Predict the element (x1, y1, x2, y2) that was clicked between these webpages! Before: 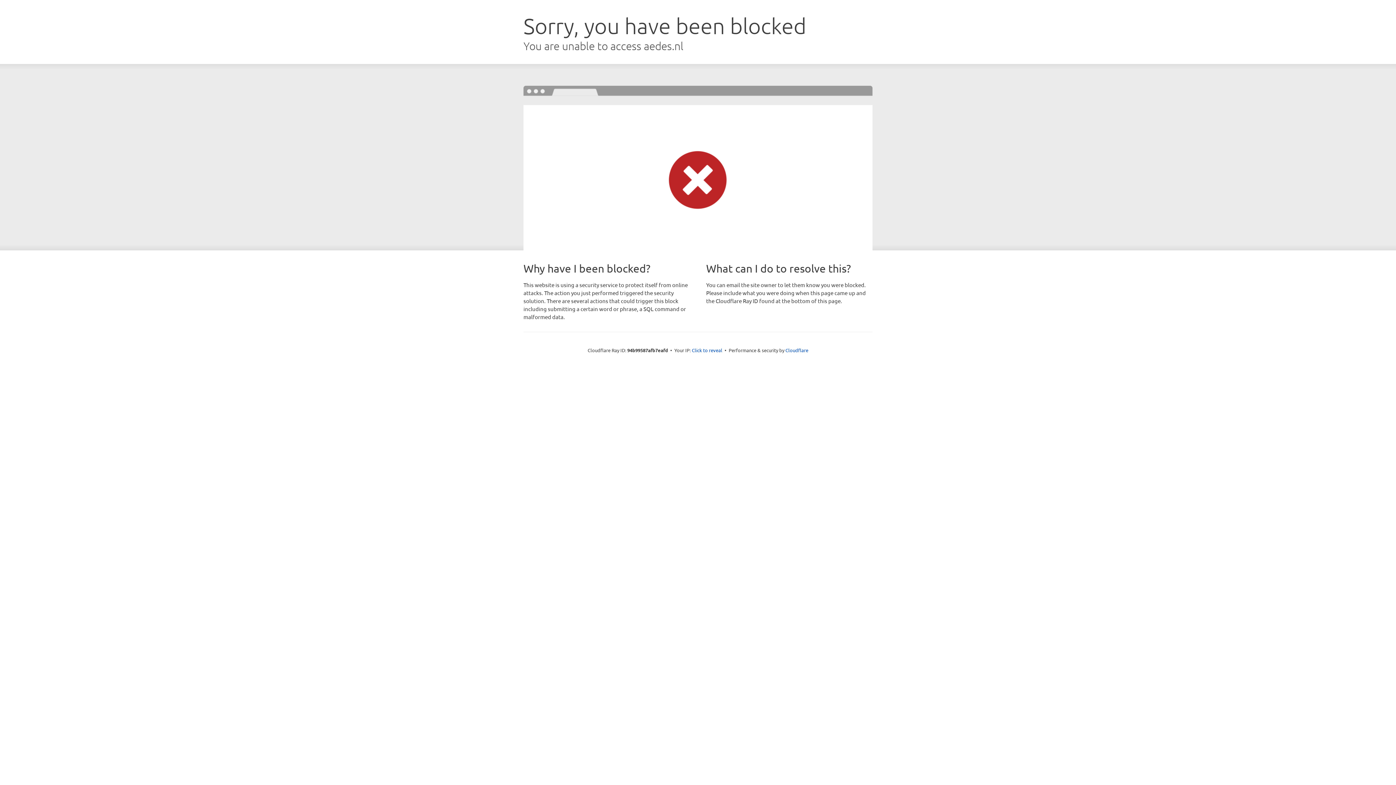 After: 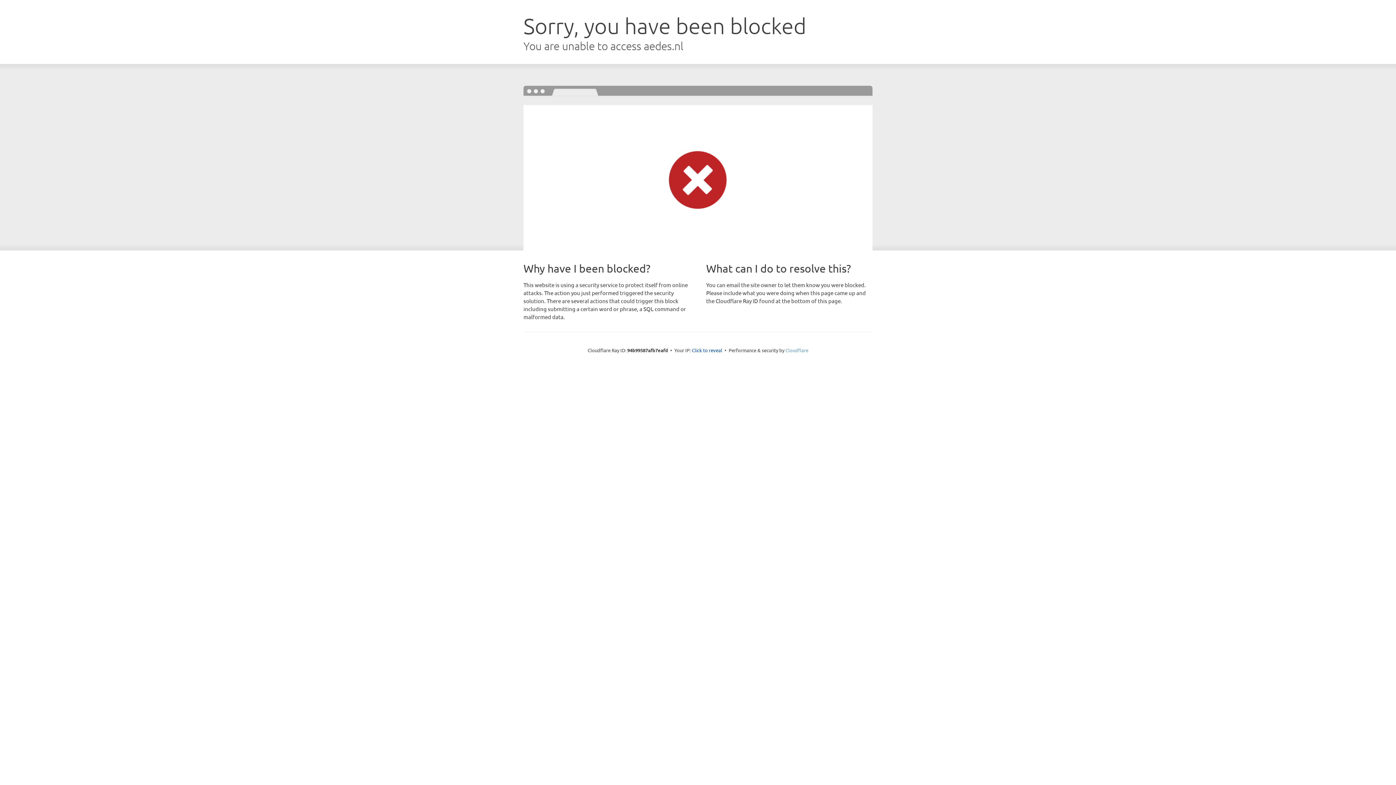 Action: label: Cloudflare bbox: (785, 347, 808, 353)